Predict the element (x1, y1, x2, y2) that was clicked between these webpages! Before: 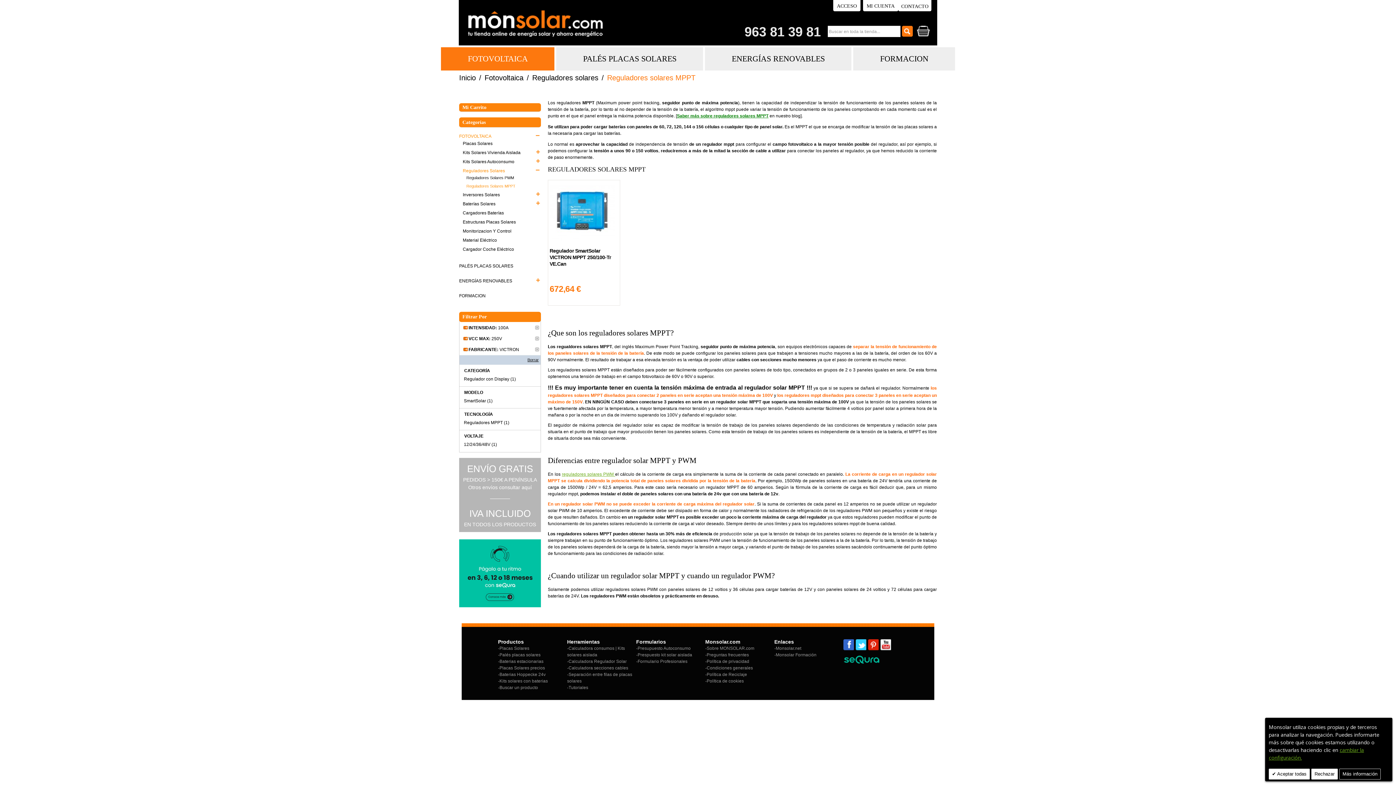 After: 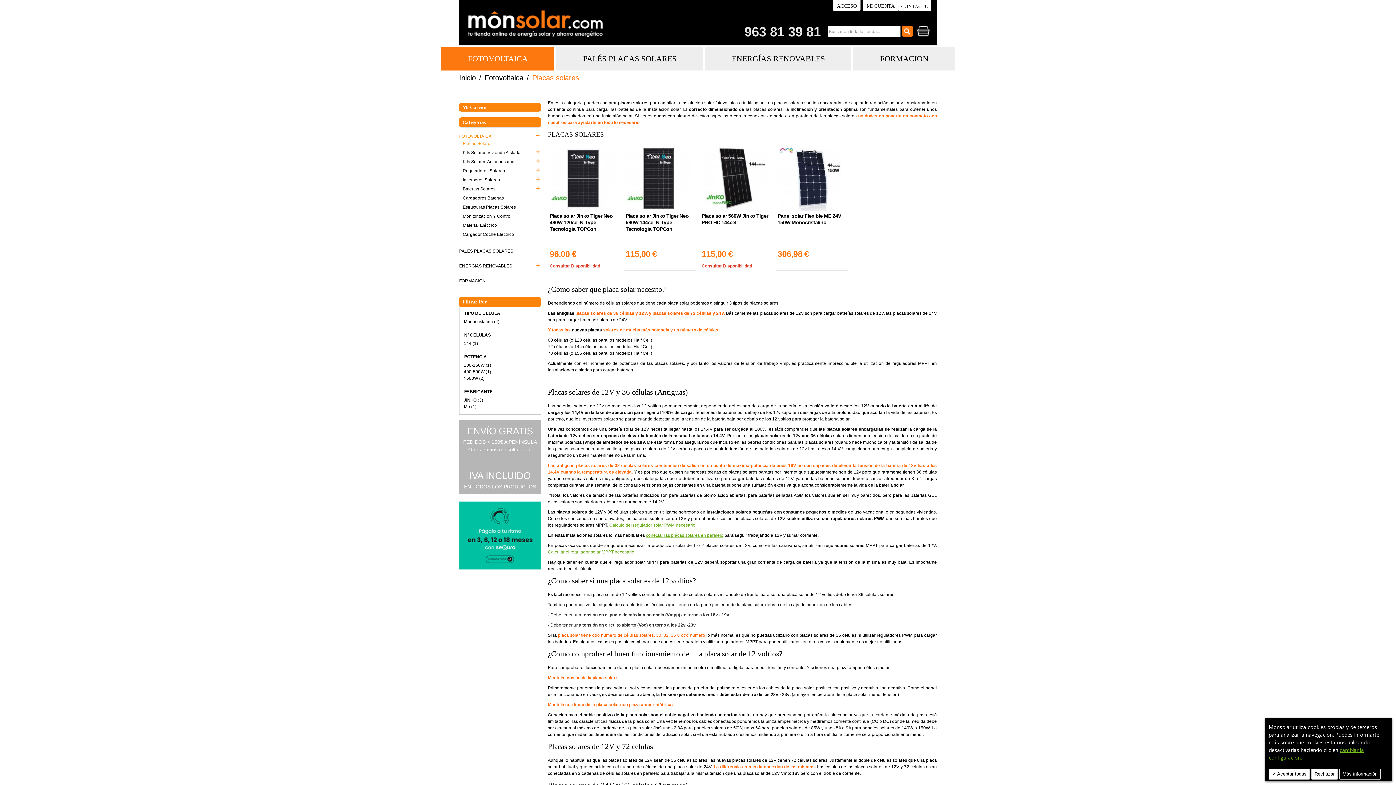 Action: bbox: (462, 141, 492, 146) label: Placas Solares